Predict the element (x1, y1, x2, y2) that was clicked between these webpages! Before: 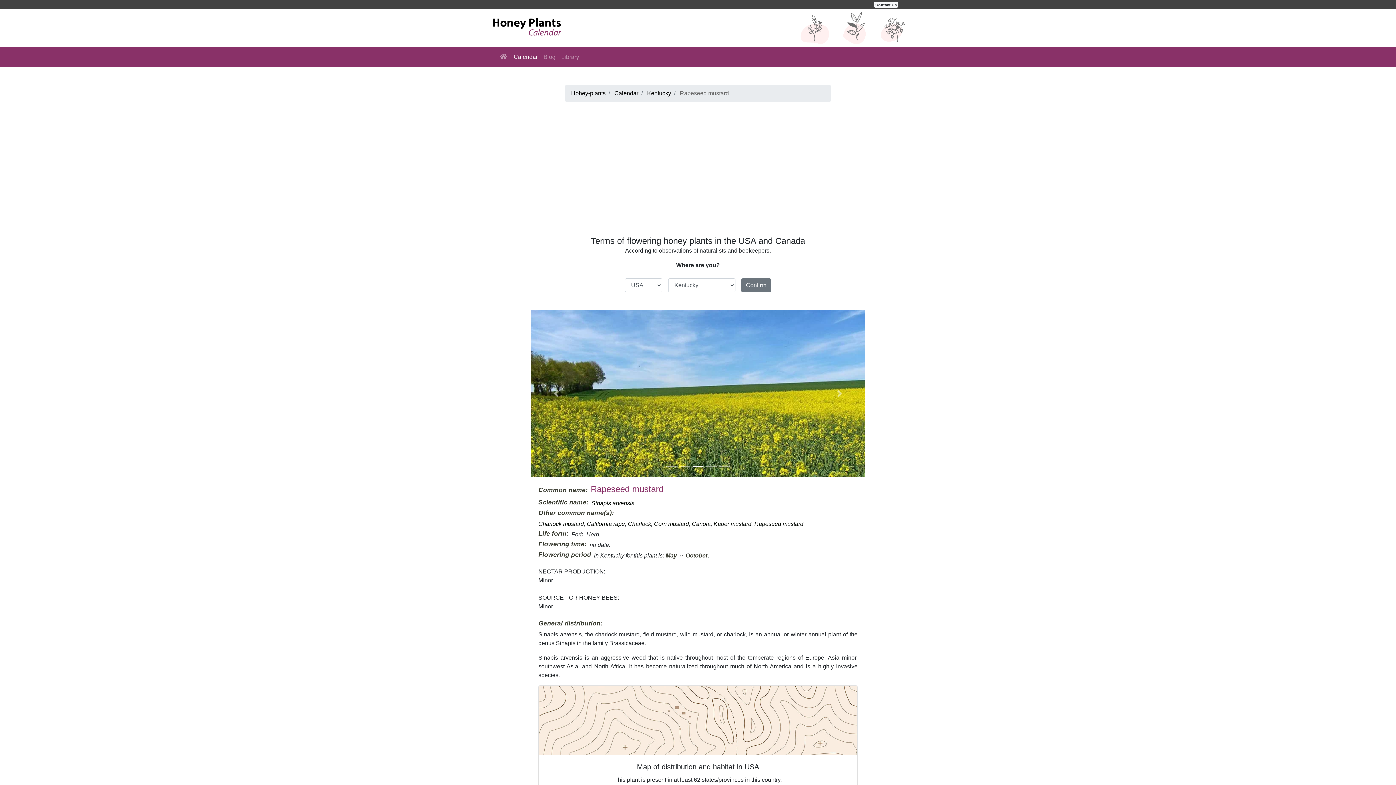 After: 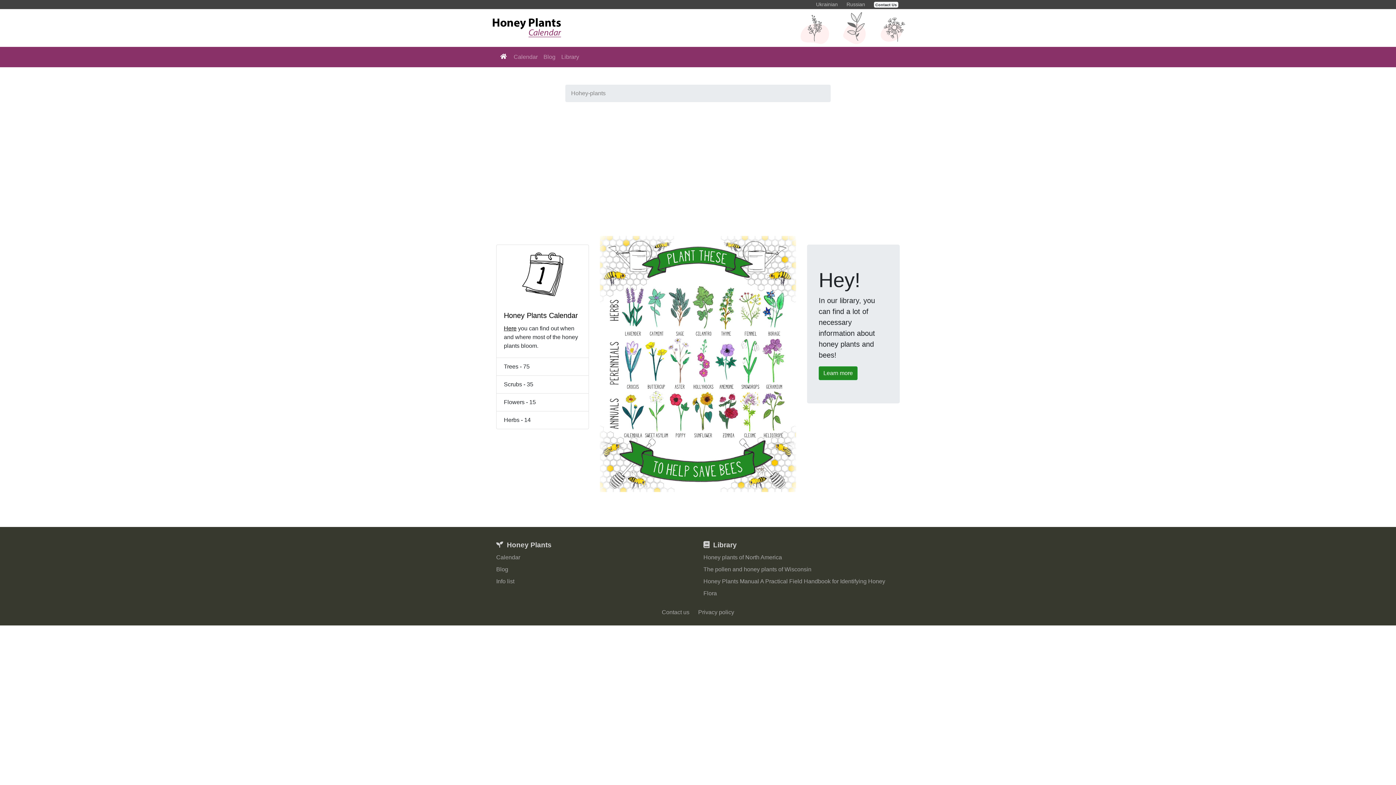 Action: bbox: (490, 16, 563, 39)